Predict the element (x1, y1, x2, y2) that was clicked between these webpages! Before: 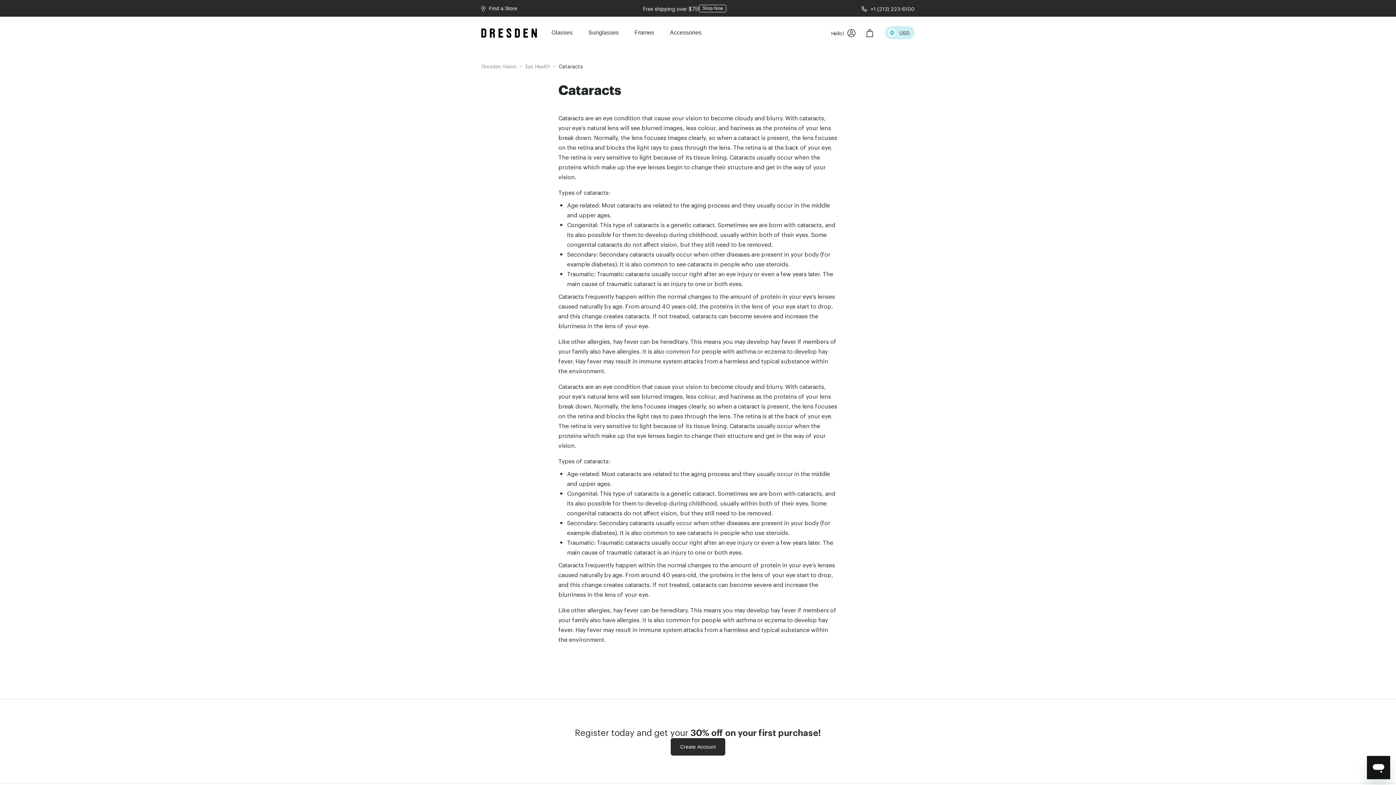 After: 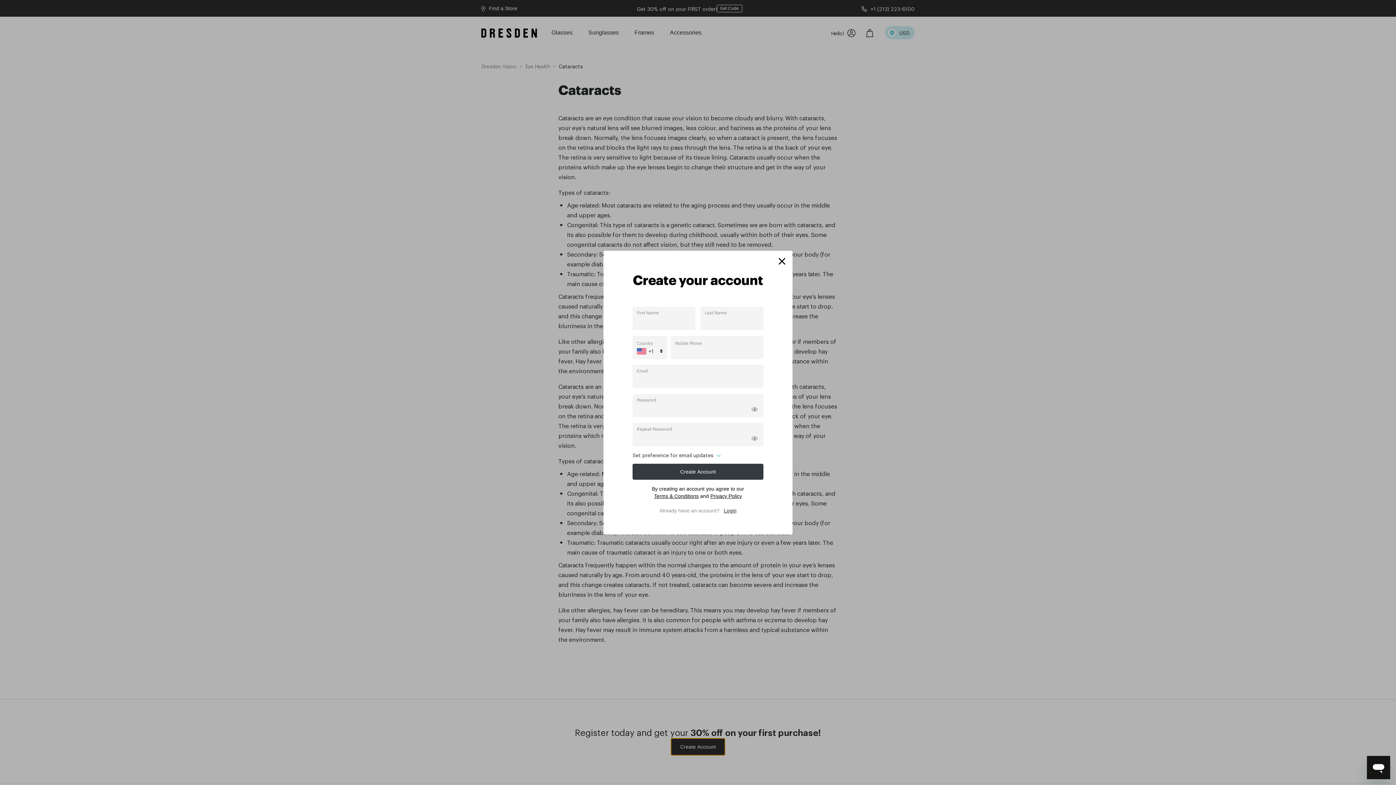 Action: label: Create Account bbox: (670, 738, 725, 756)